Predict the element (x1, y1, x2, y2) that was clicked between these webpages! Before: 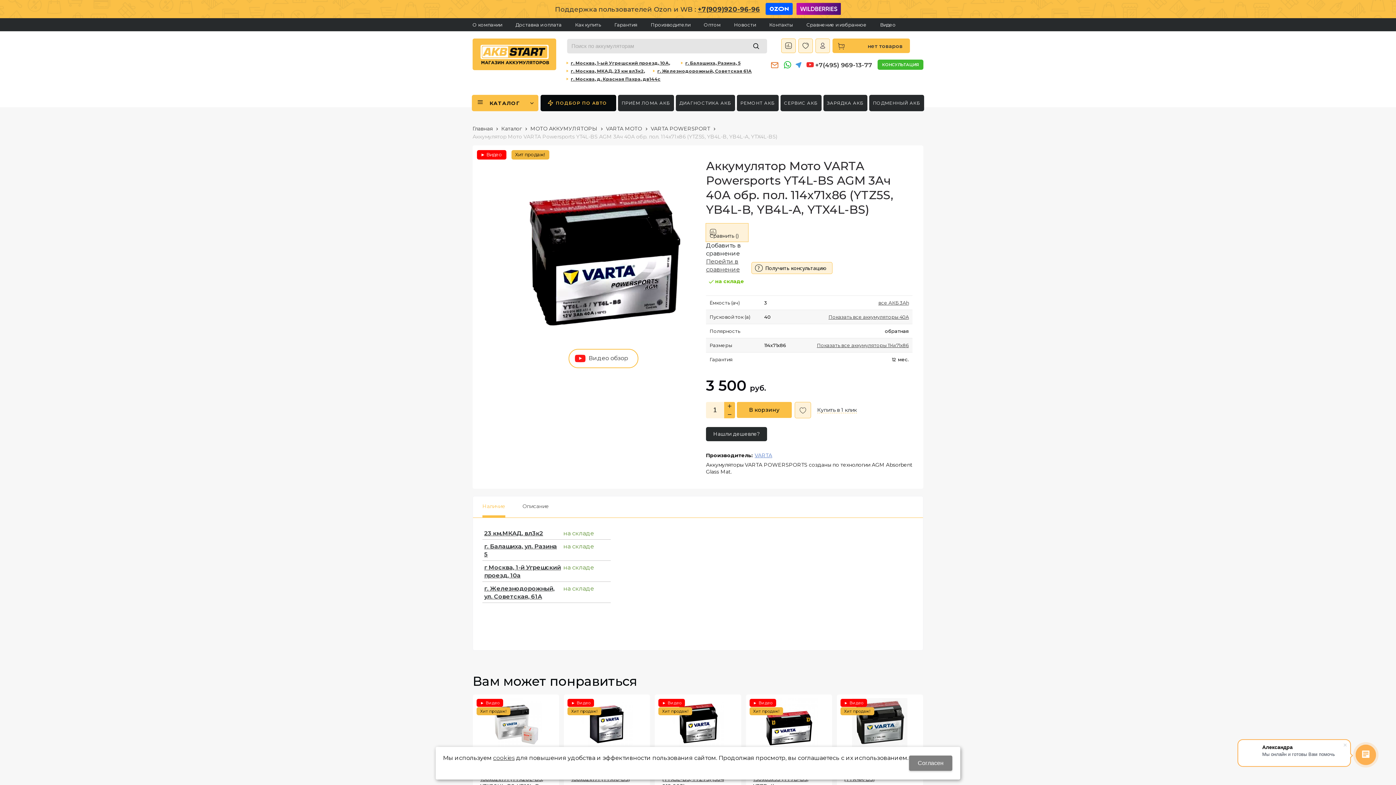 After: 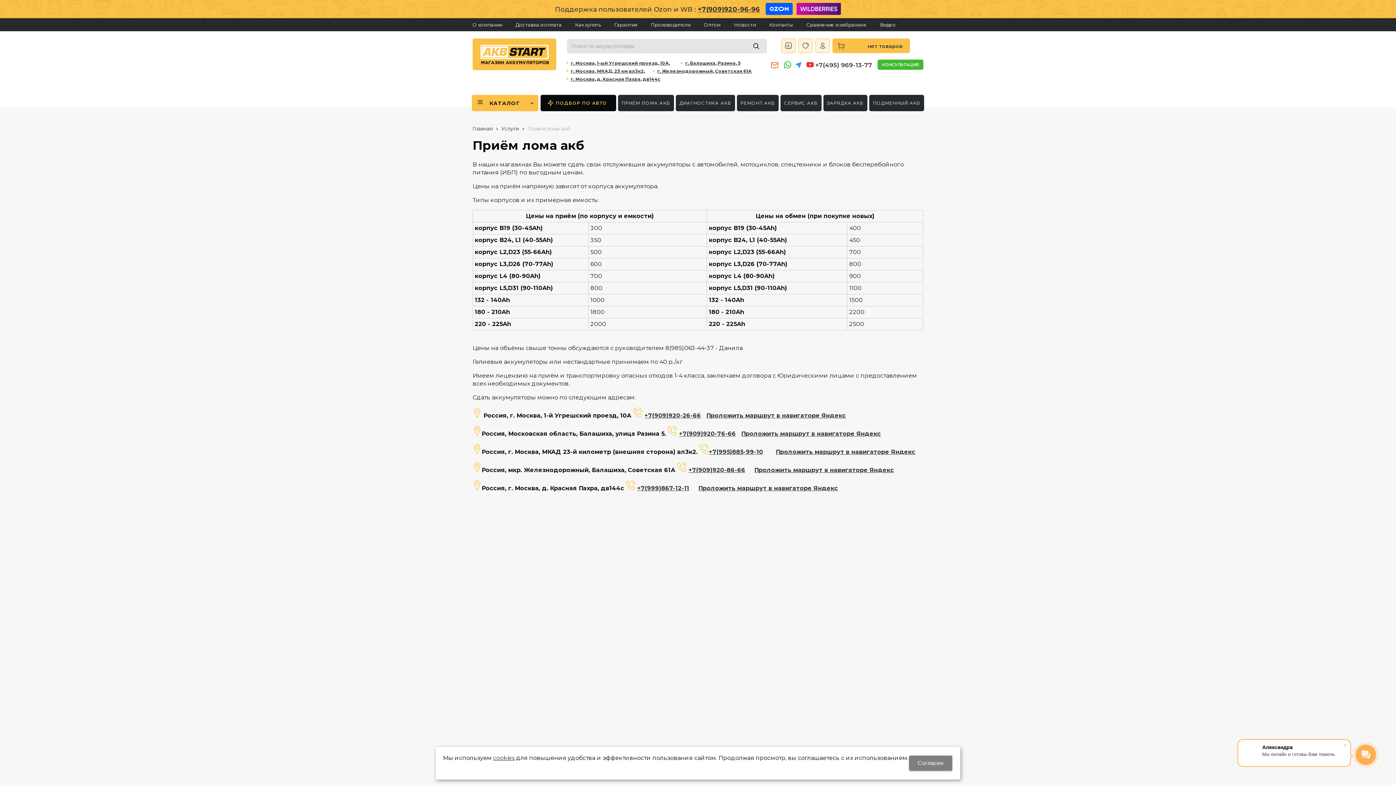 Action: label: ПРИЁМ ЛОМА АКБ bbox: (618, 94, 674, 111)